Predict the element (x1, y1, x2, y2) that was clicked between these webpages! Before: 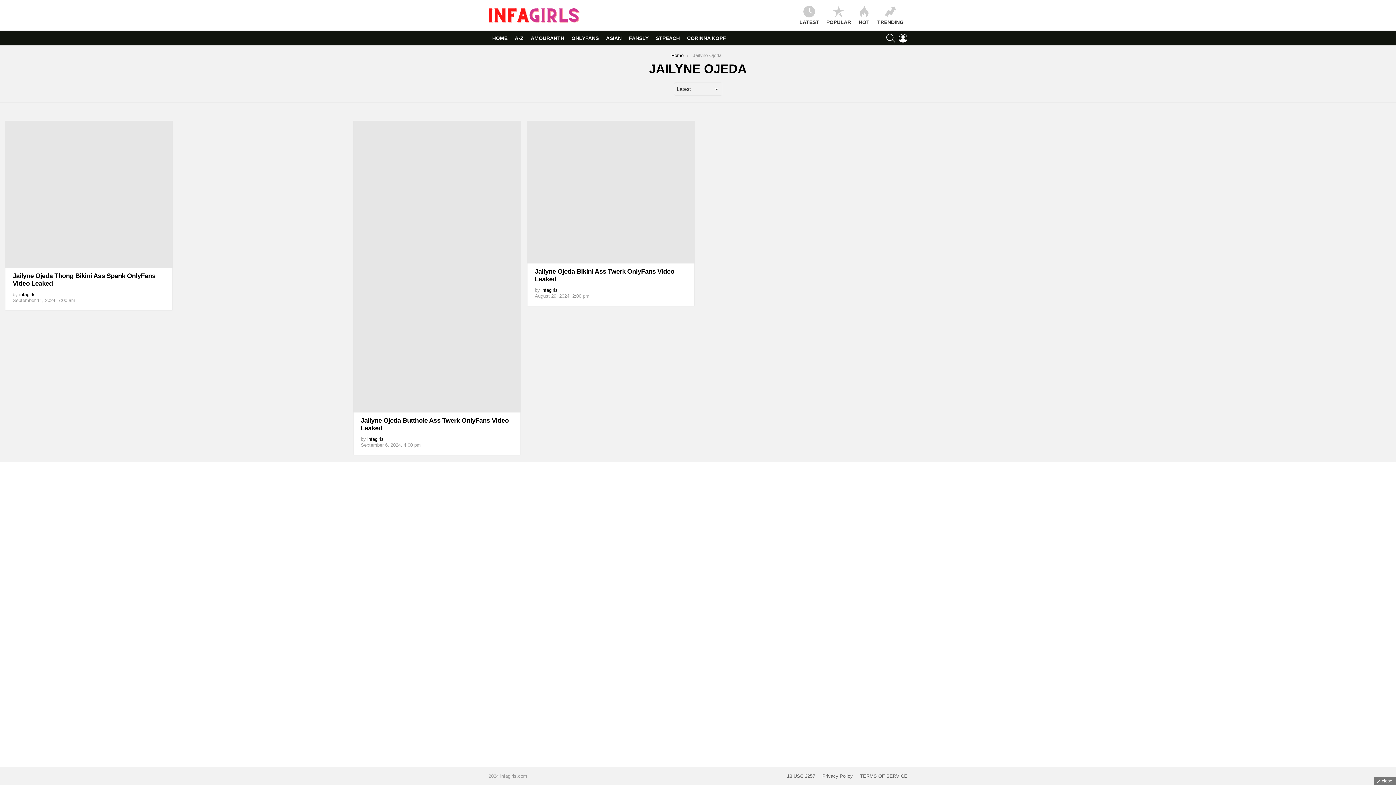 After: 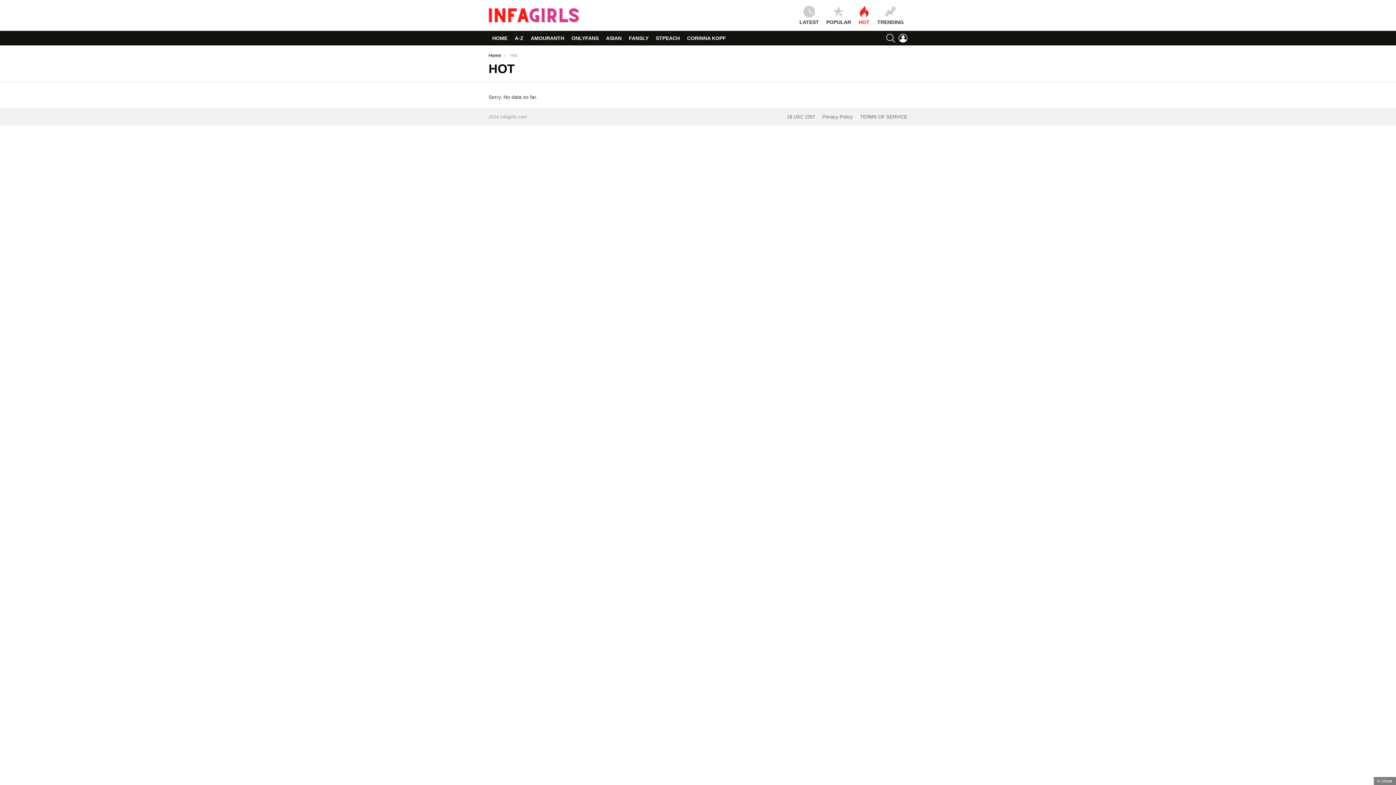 Action: label: HOT bbox: (854, 5, 873, 25)